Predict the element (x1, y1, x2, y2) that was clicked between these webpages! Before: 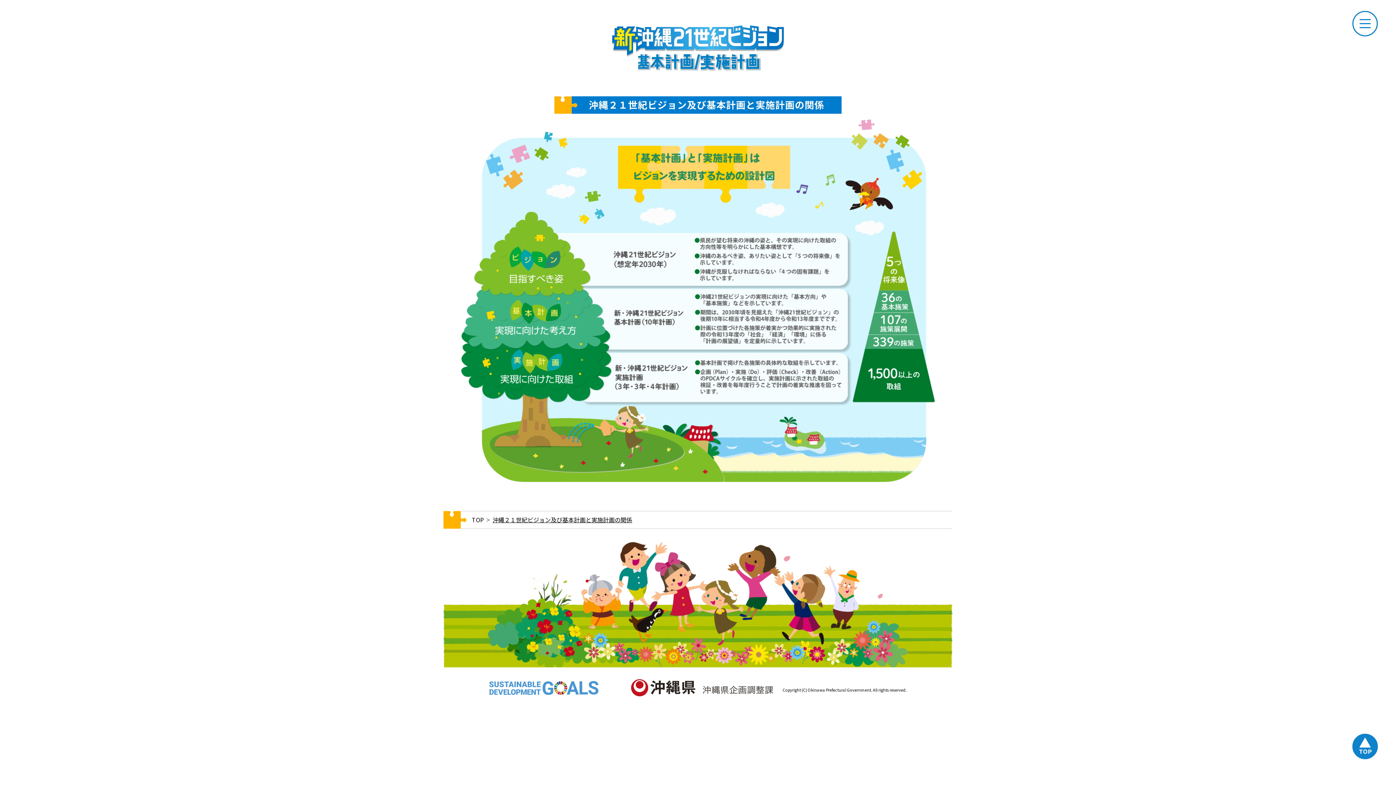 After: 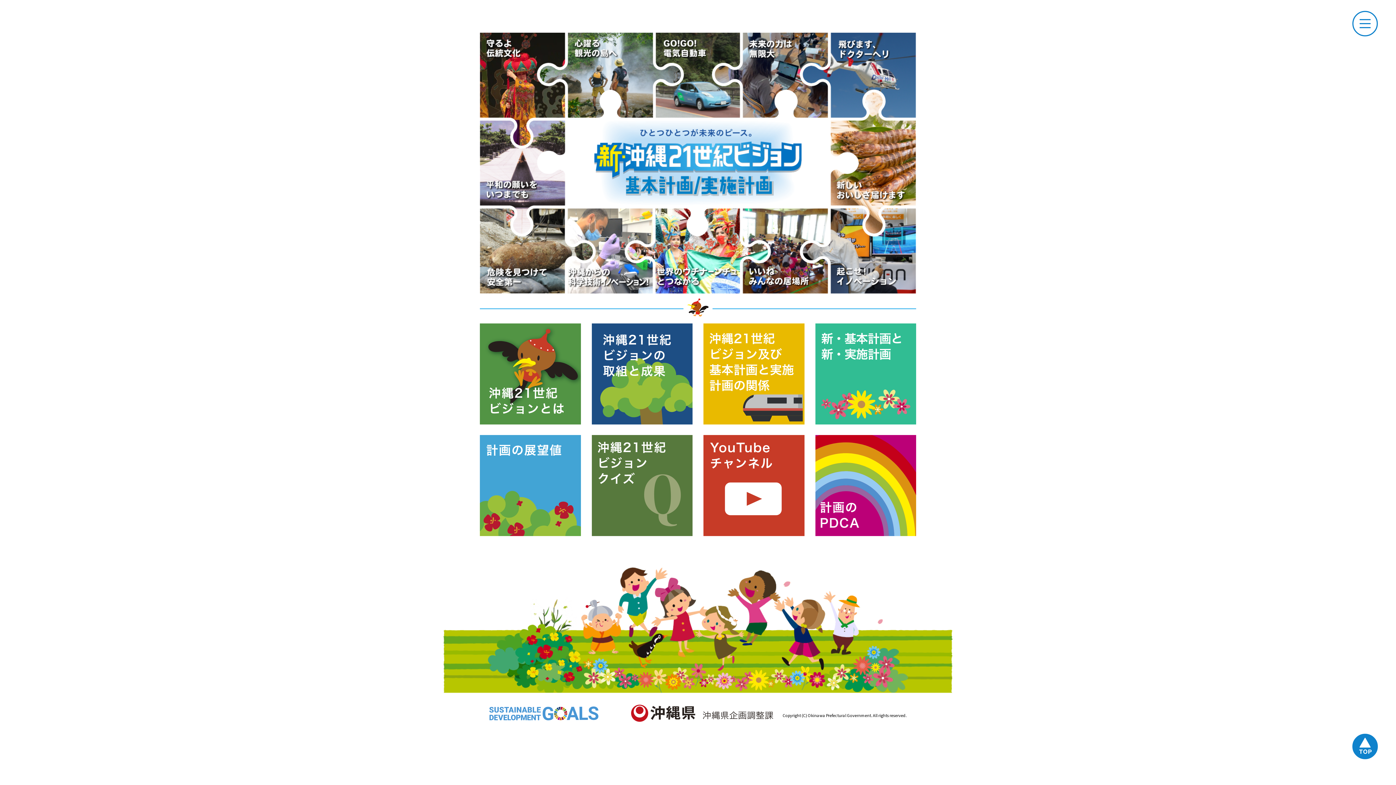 Action: bbox: (612, 63, 784, 72)